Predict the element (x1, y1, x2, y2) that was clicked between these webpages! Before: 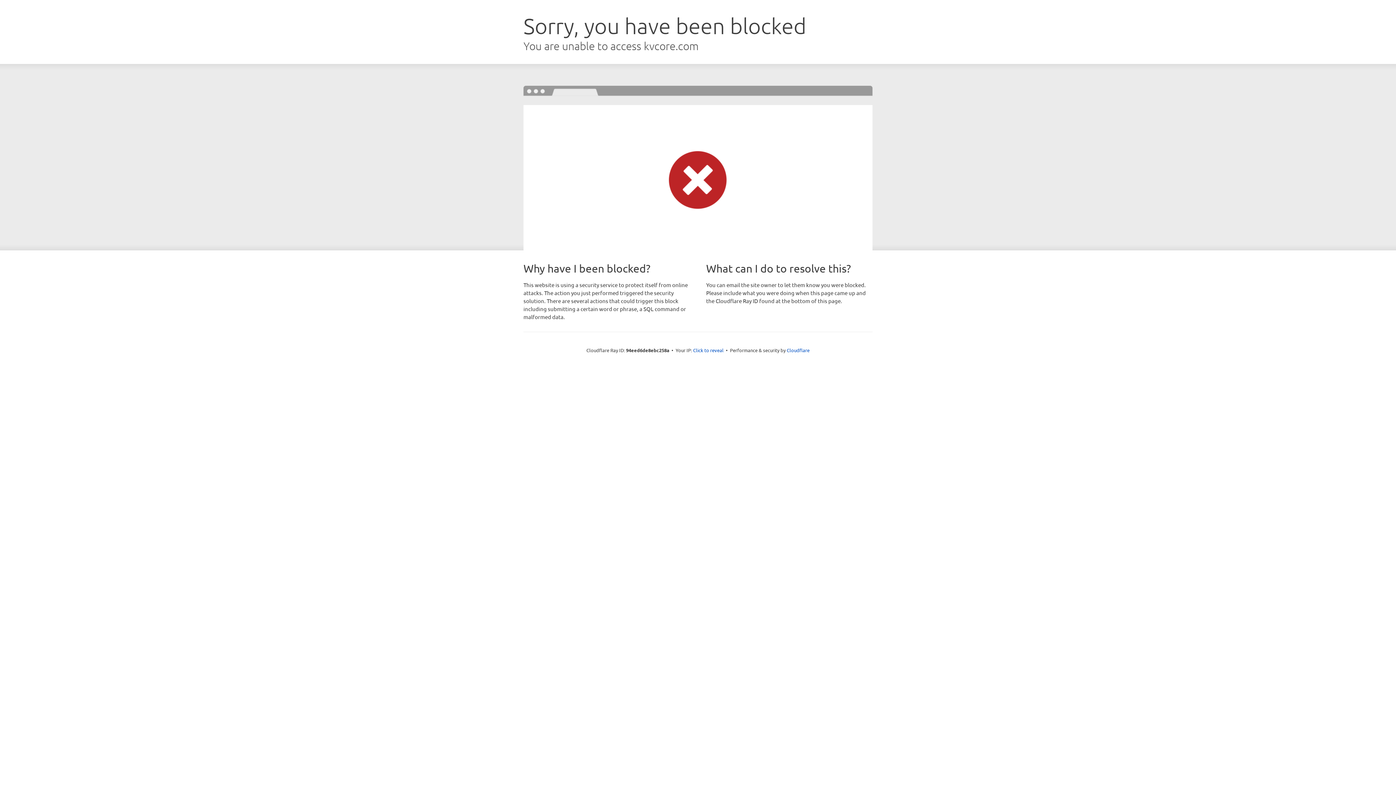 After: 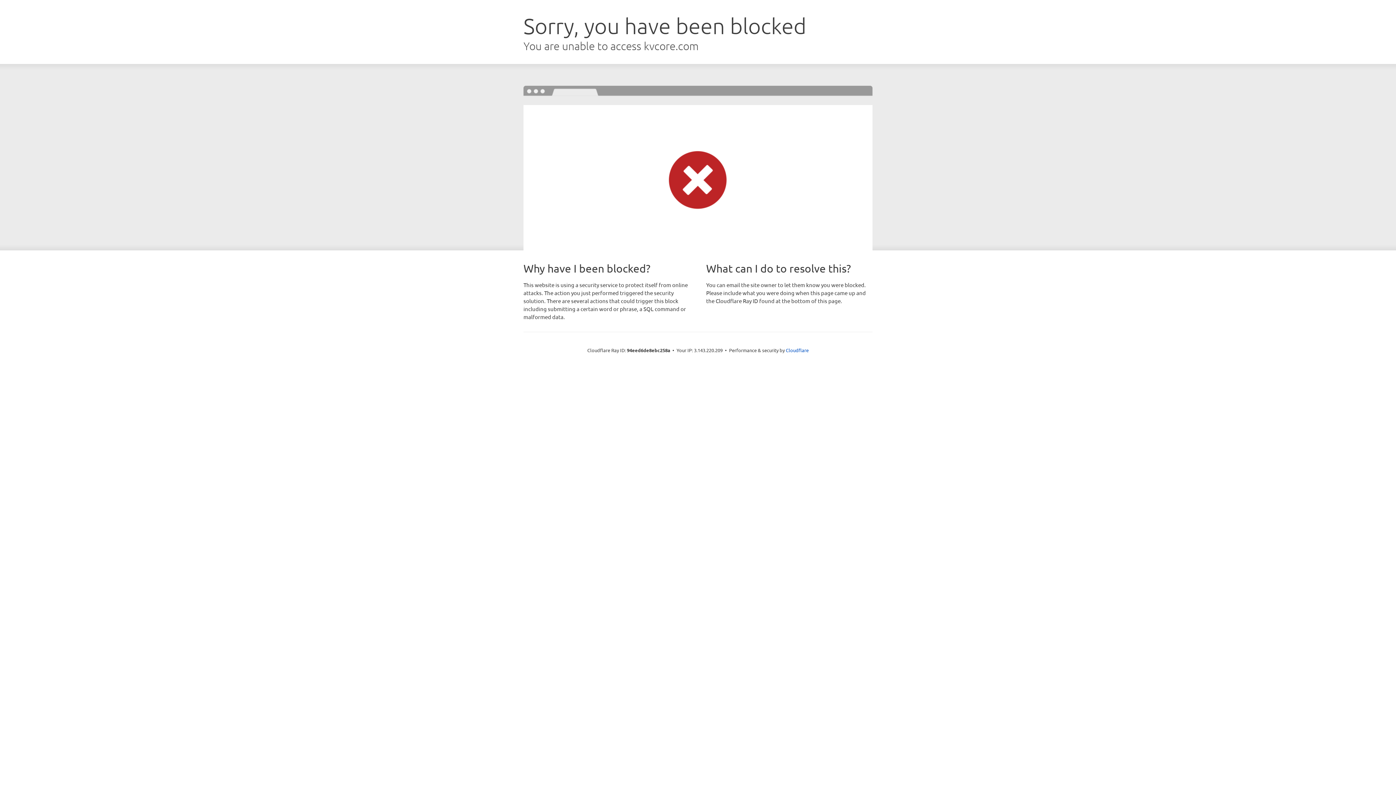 Action: bbox: (693, 346, 723, 353) label: Click to reveal